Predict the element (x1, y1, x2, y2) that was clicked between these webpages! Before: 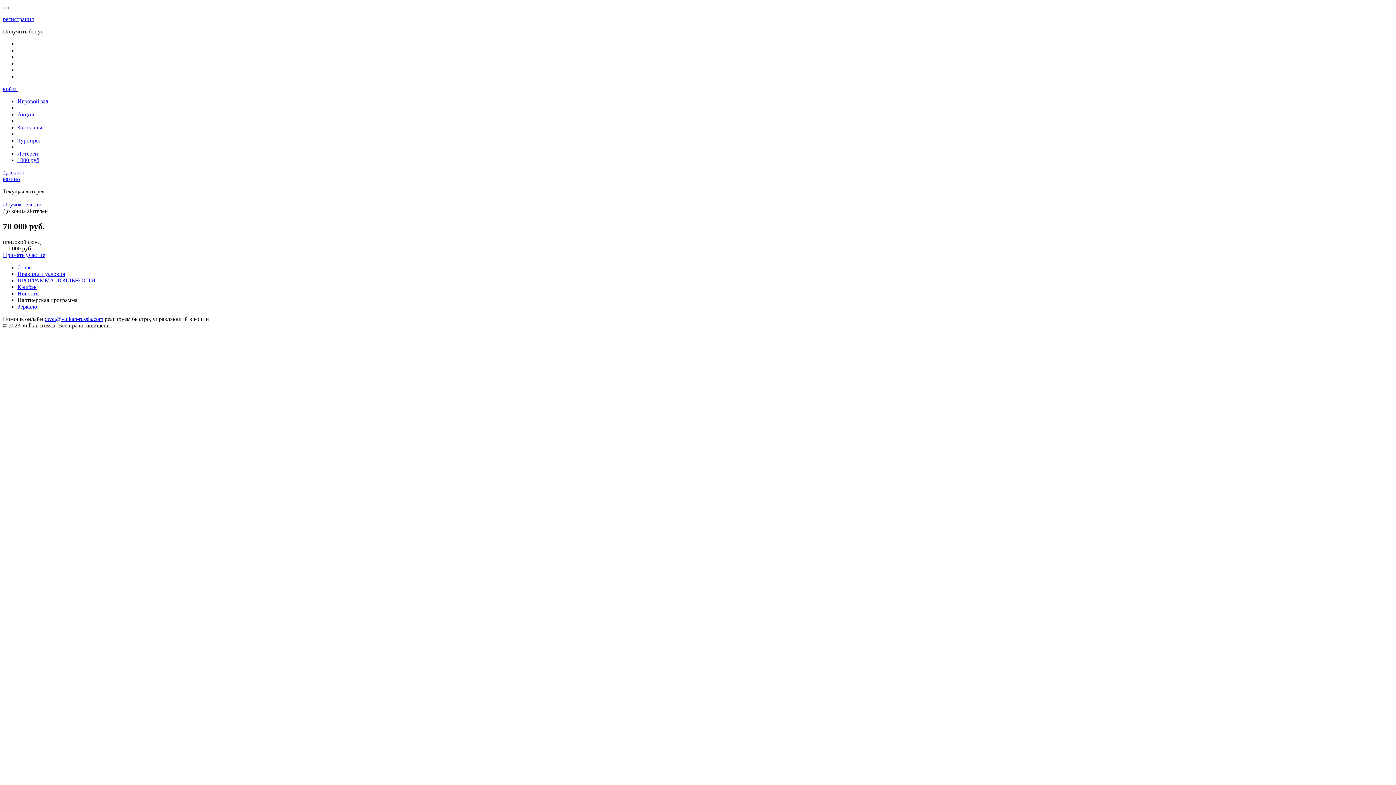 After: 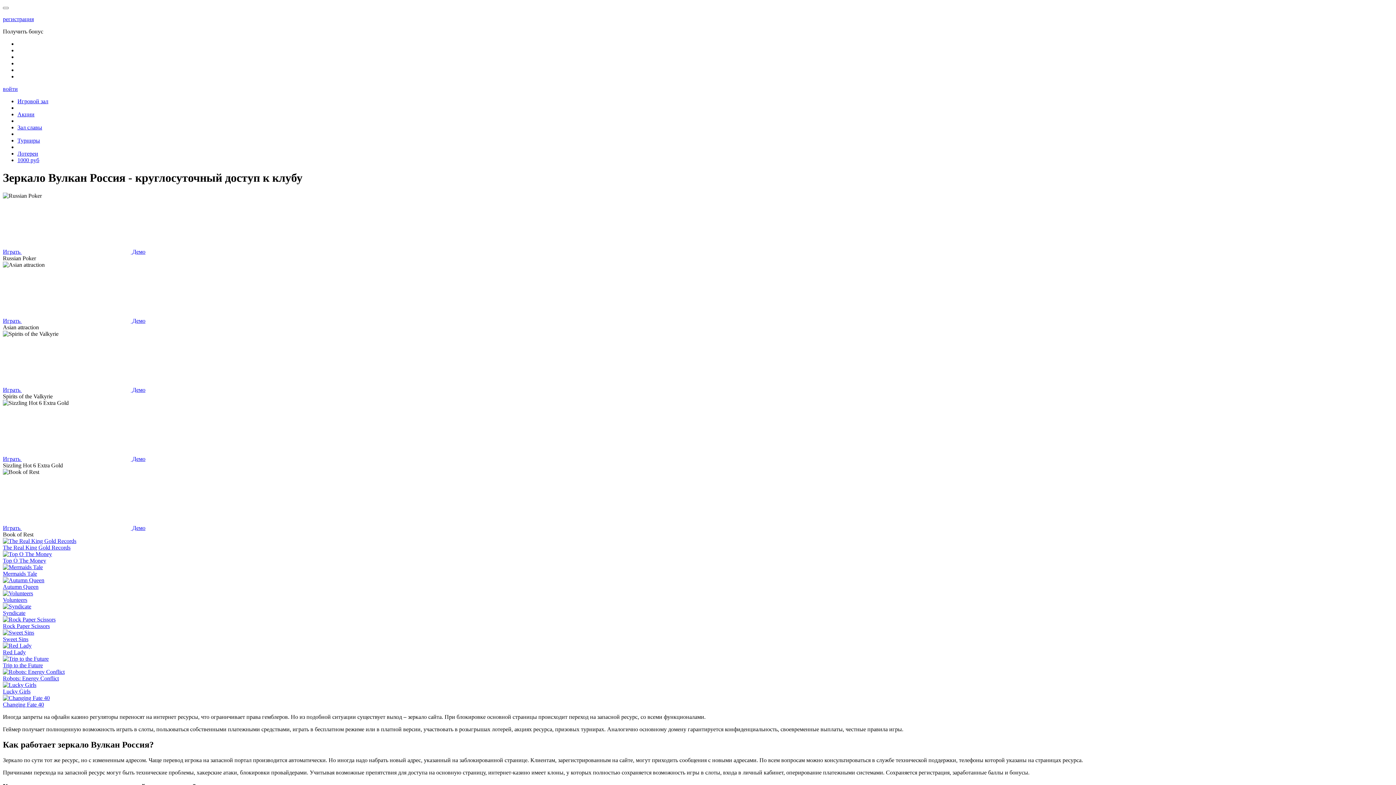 Action: label: Зеркало bbox: (17, 303, 37, 309)